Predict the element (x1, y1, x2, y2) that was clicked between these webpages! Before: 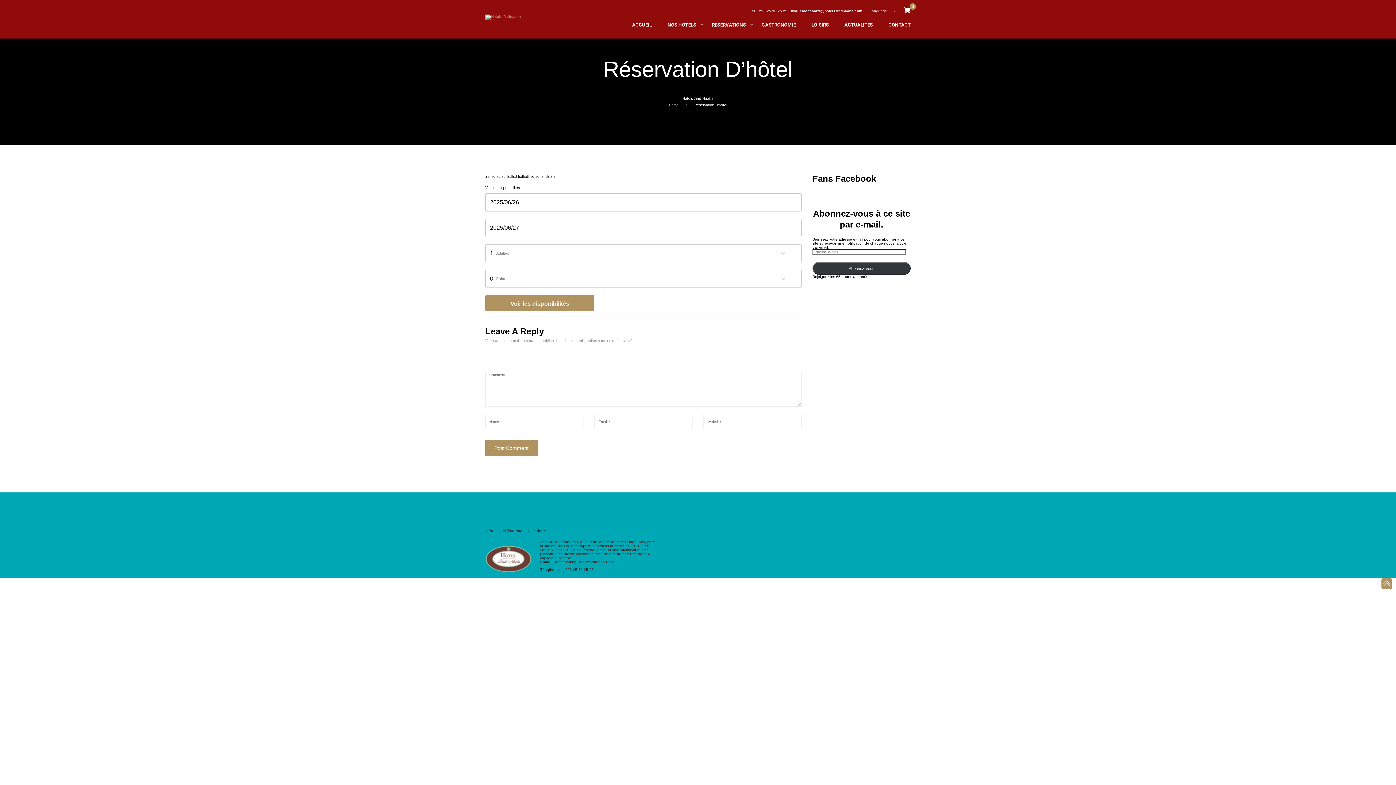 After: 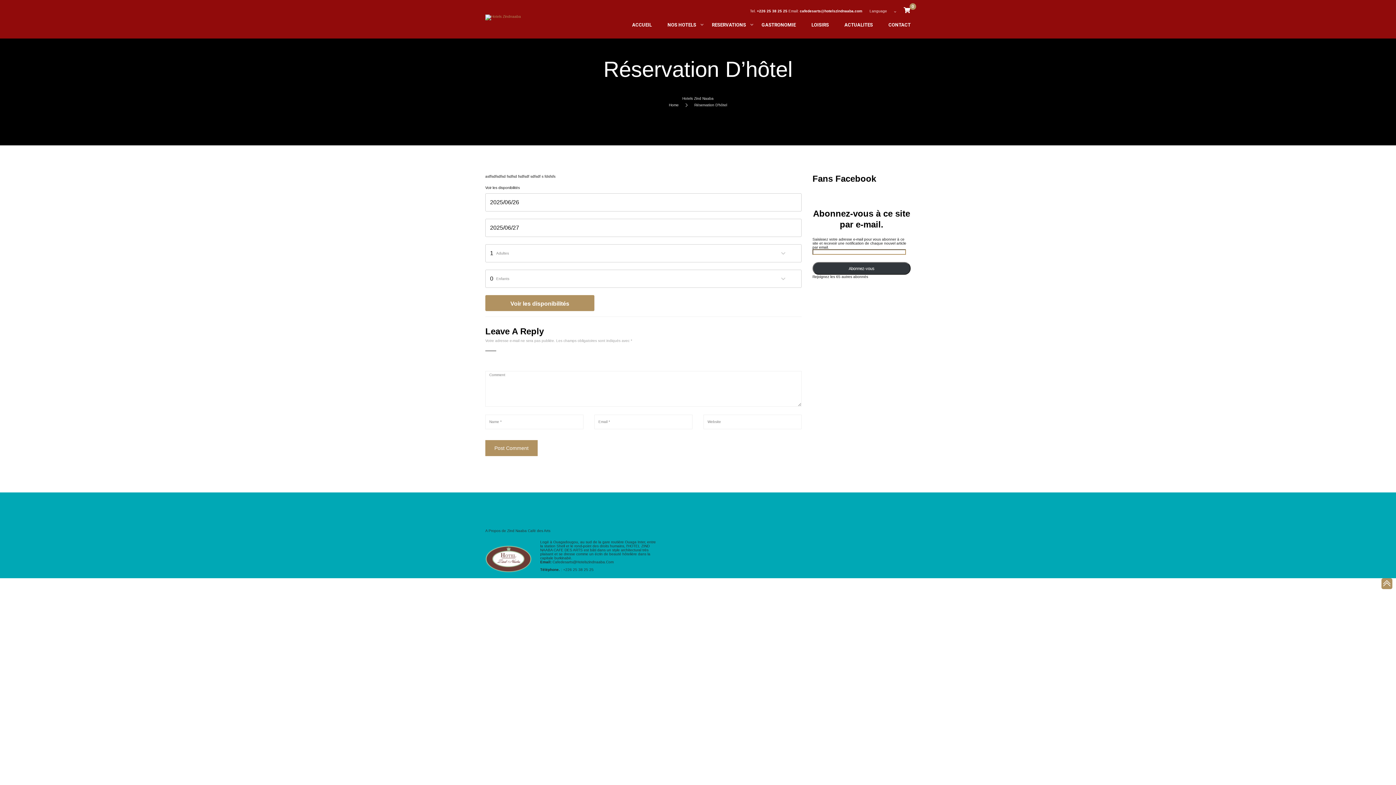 Action: label: Abonnez-vous bbox: (812, 262, 910, 274)